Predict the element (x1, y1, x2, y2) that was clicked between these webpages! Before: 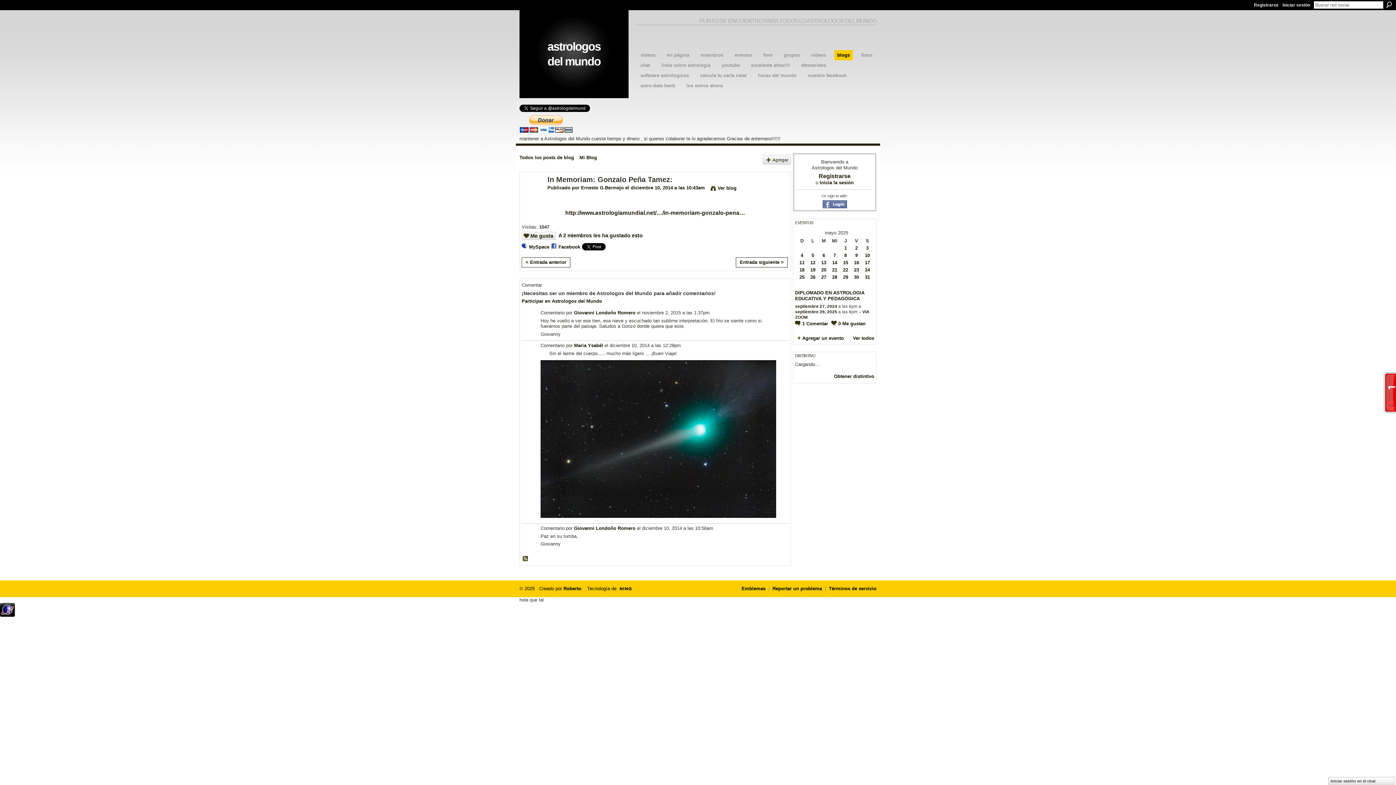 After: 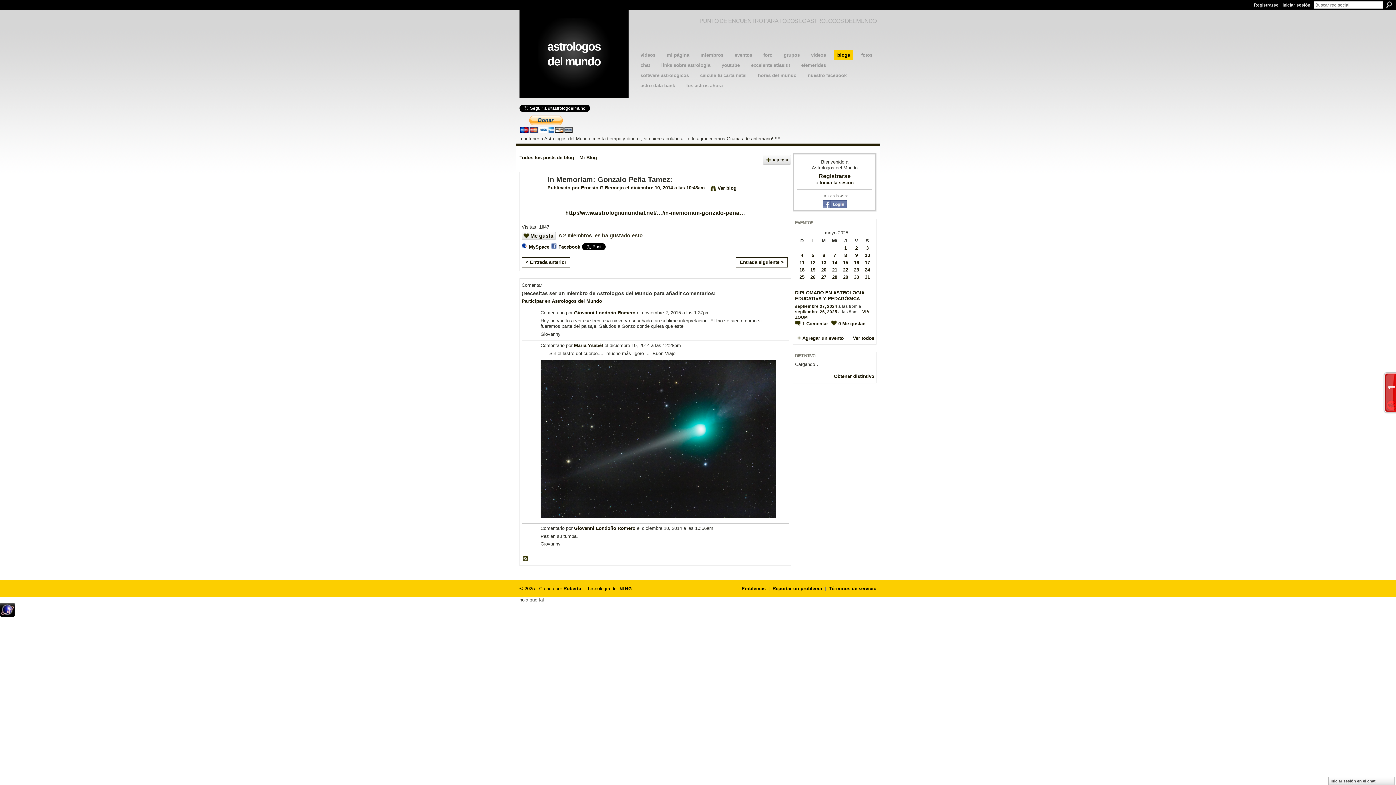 Action: label: A 2 miembros les ha gustado esto bbox: (557, 231, 642, 238)